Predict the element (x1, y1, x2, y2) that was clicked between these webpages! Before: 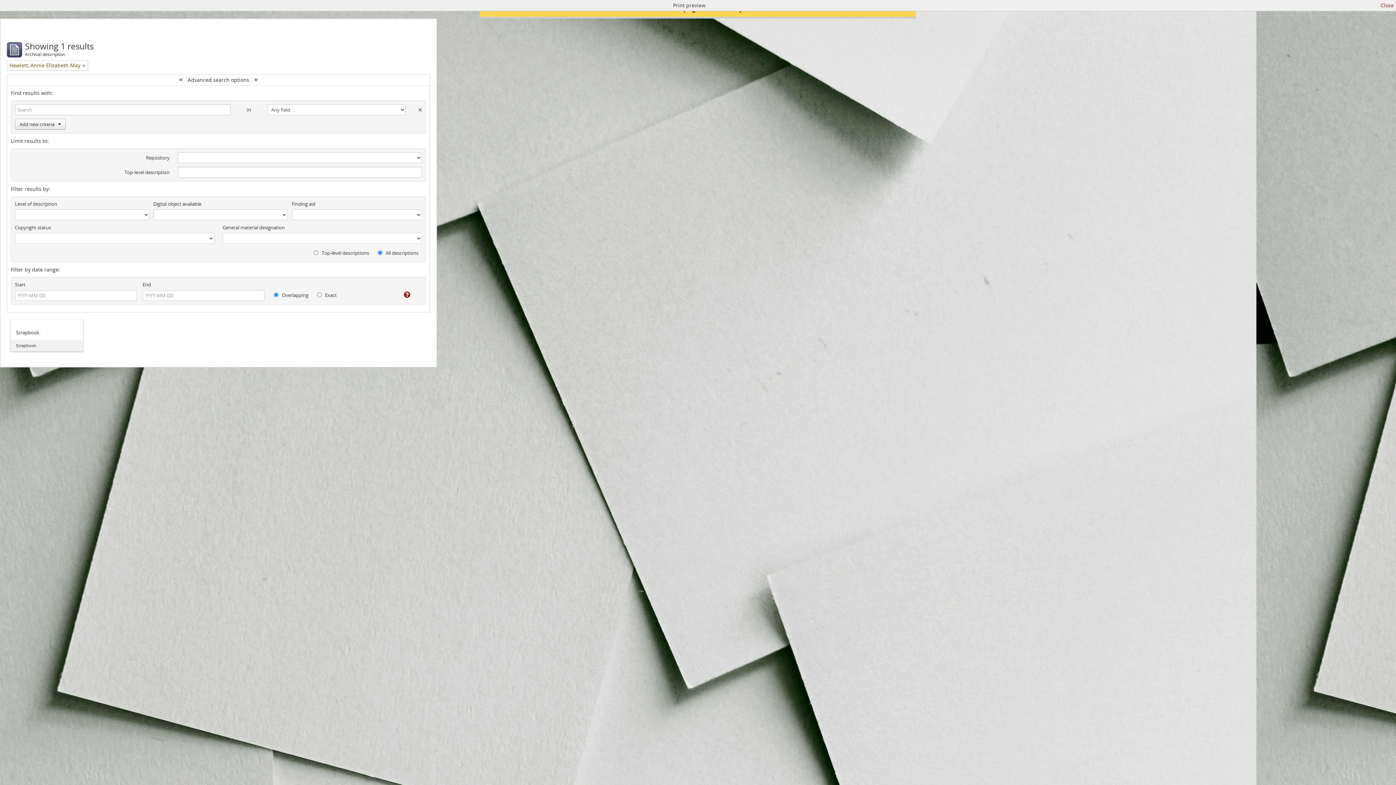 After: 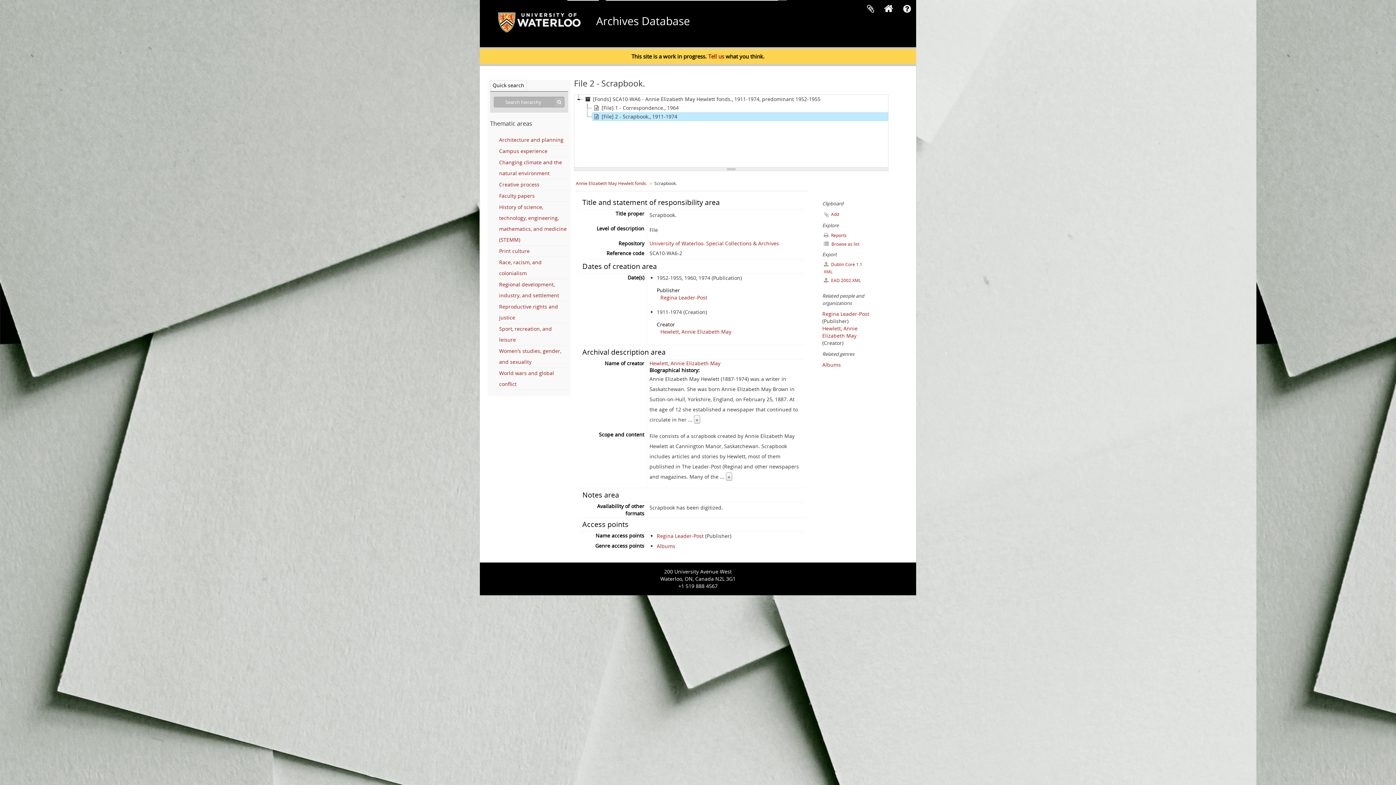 Action: label: Scrapbook. bbox: (16, 329, 77, 336)